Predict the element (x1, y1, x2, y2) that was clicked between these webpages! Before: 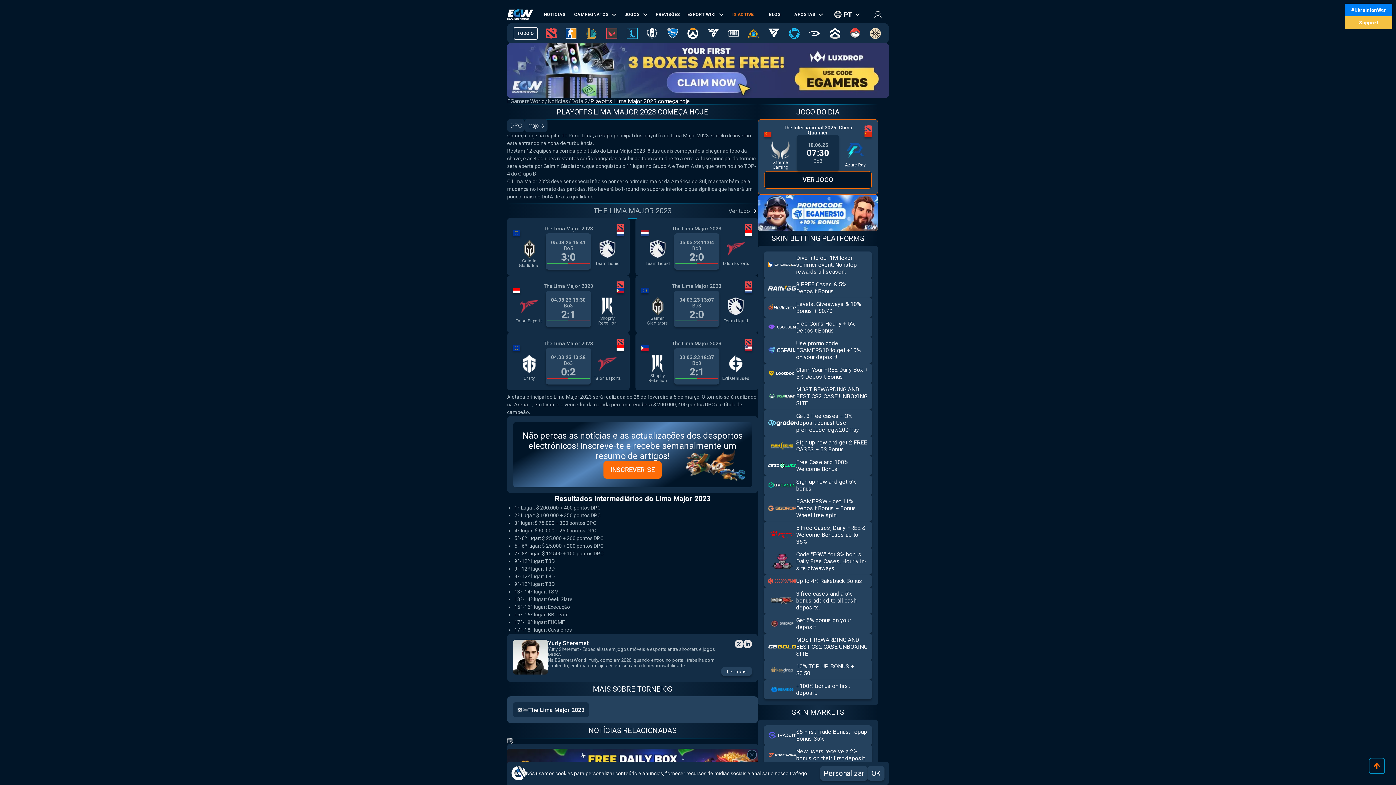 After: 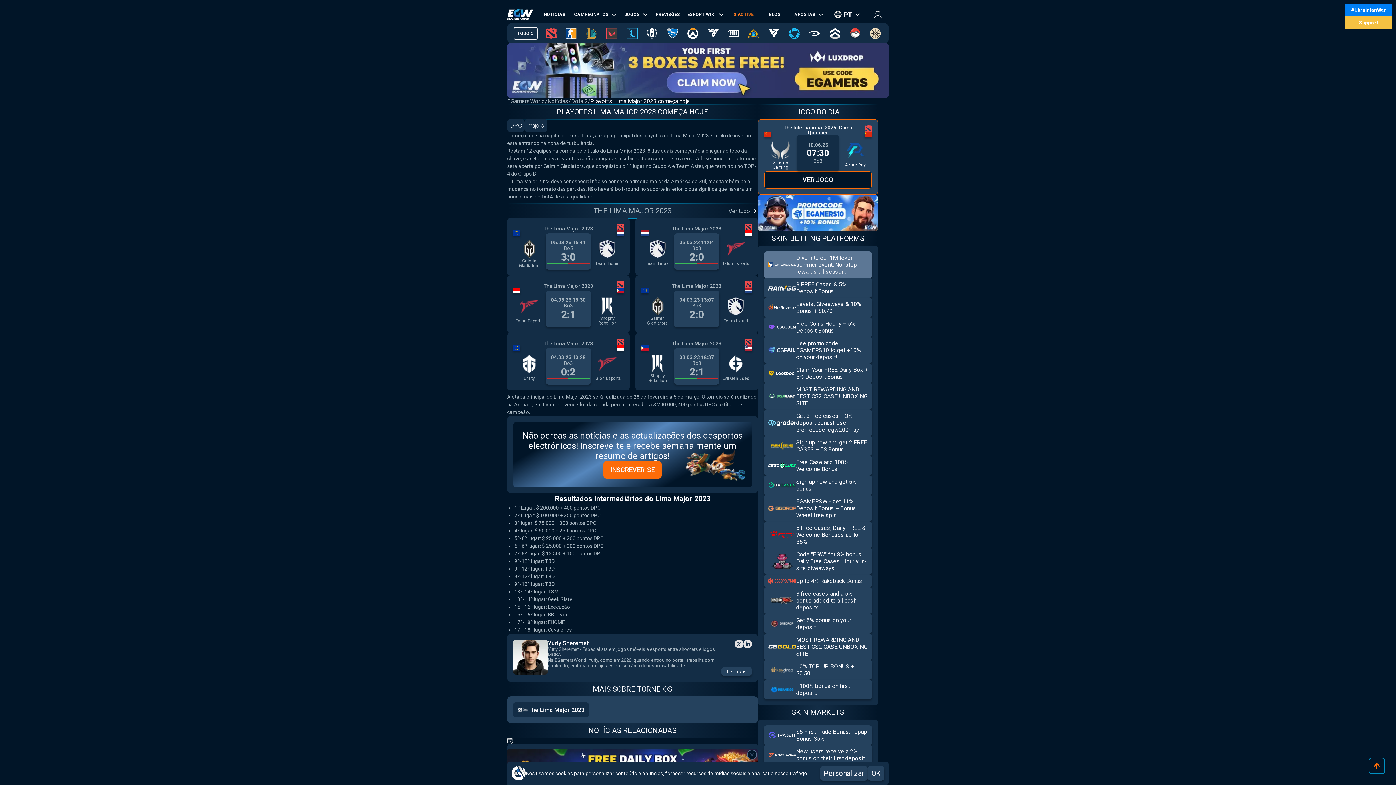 Action: bbox: (764, 251, 872, 278) label: Go to site 2